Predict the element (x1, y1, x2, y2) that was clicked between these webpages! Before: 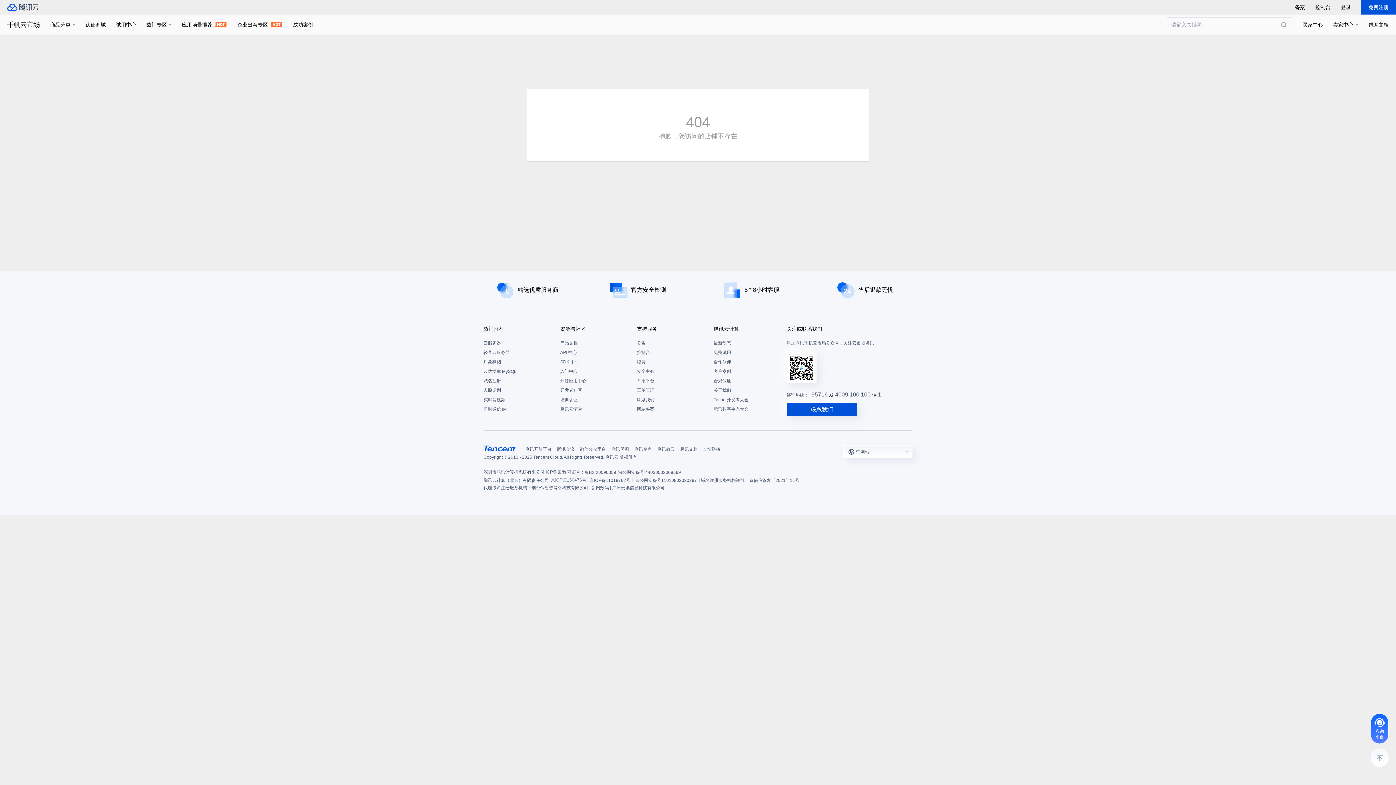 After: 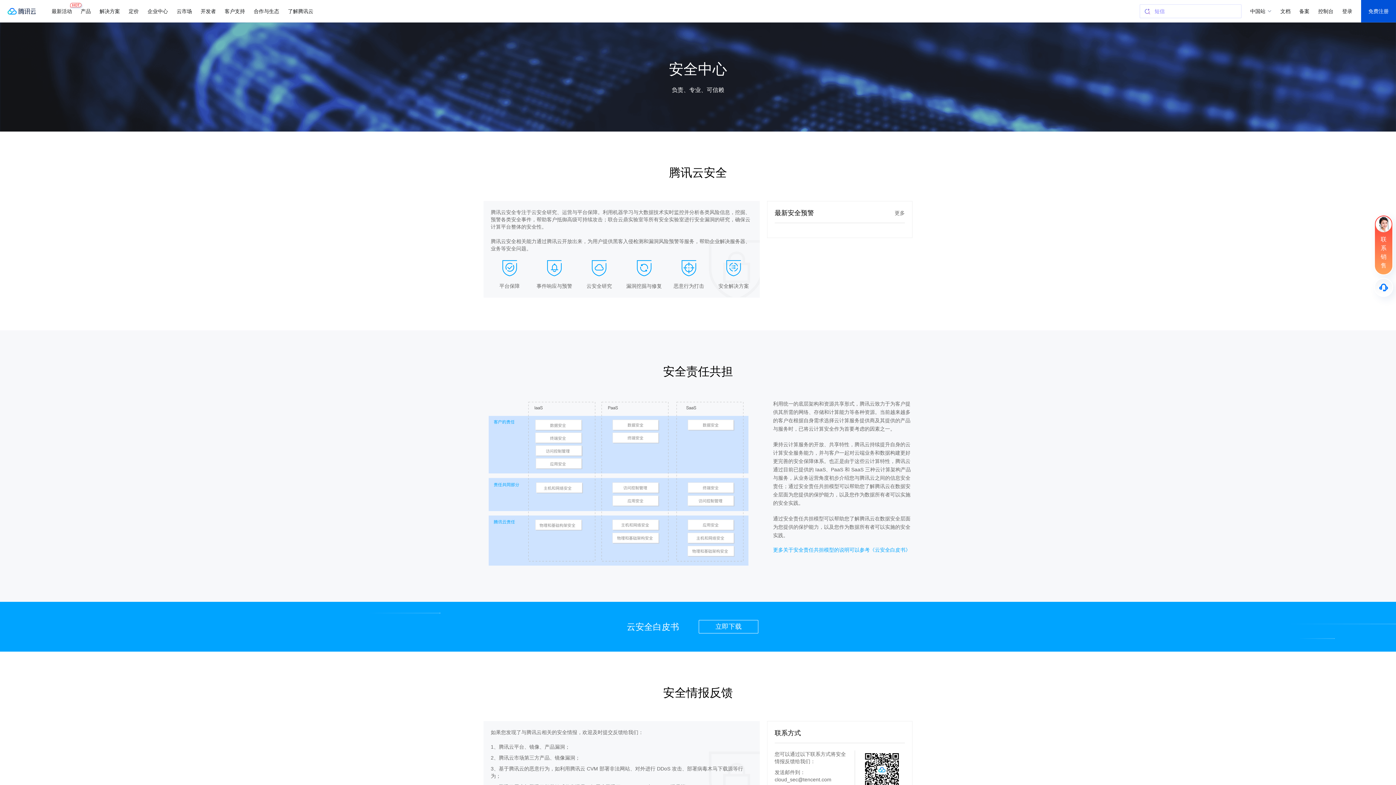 Action: label: 安全中心 bbox: (637, 366, 706, 376)